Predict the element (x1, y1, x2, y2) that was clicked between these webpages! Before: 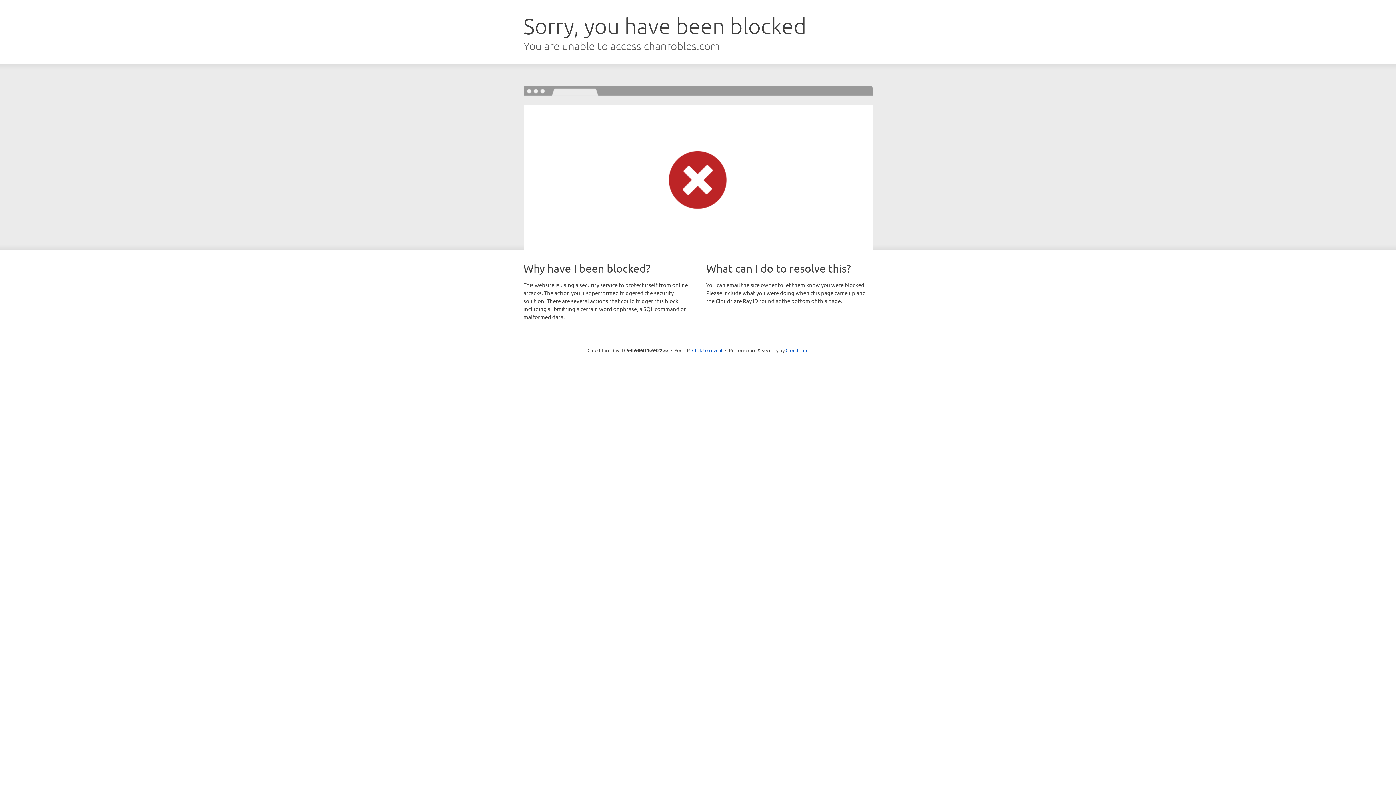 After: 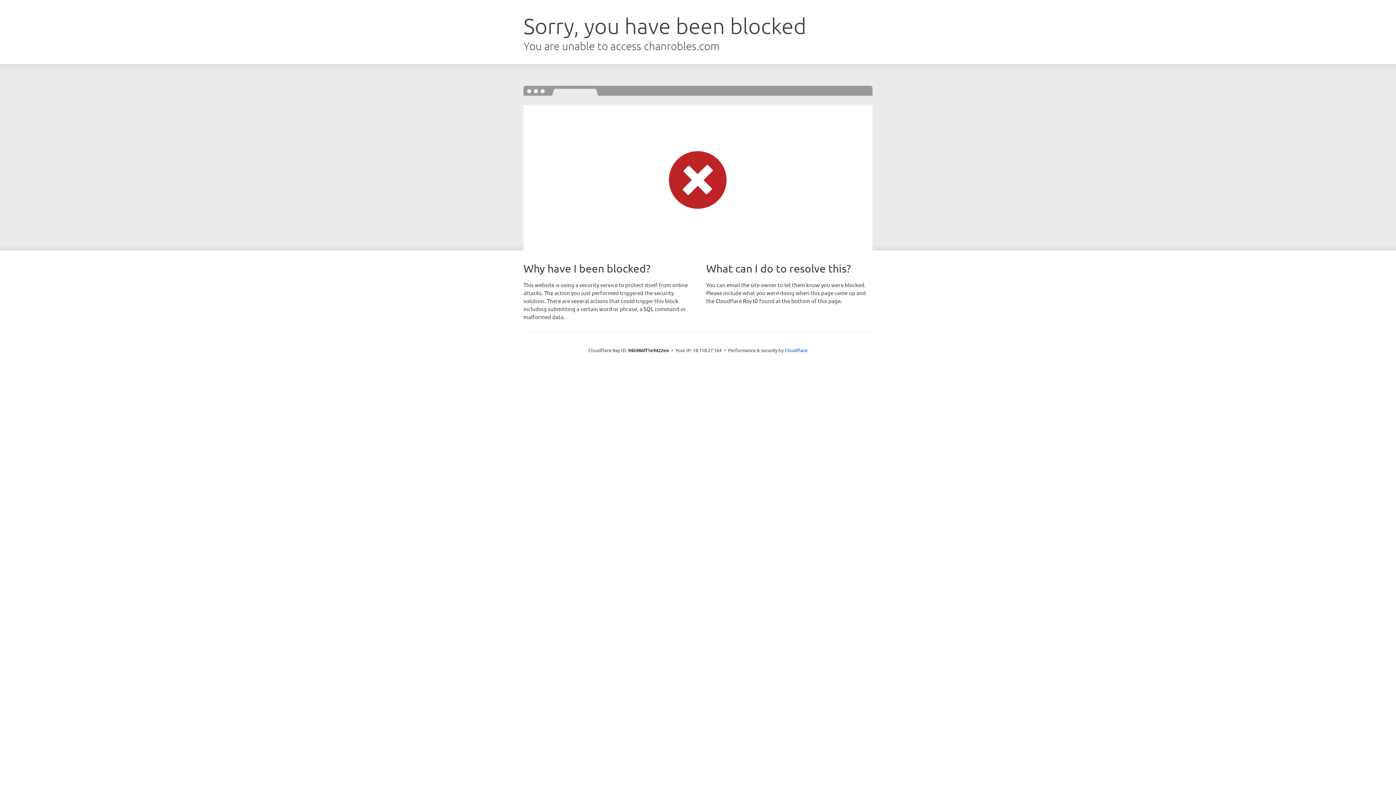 Action: label: Click to reveal bbox: (692, 346, 722, 353)